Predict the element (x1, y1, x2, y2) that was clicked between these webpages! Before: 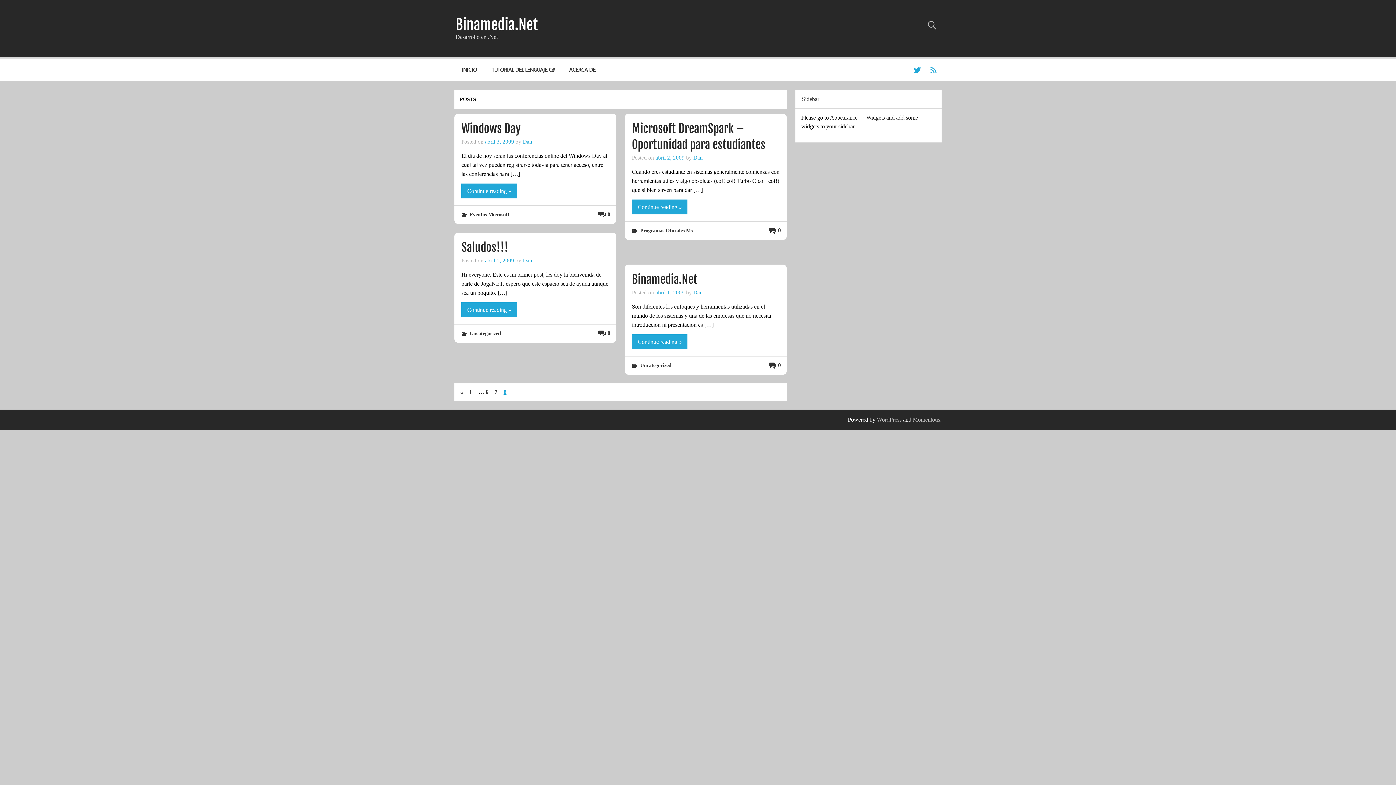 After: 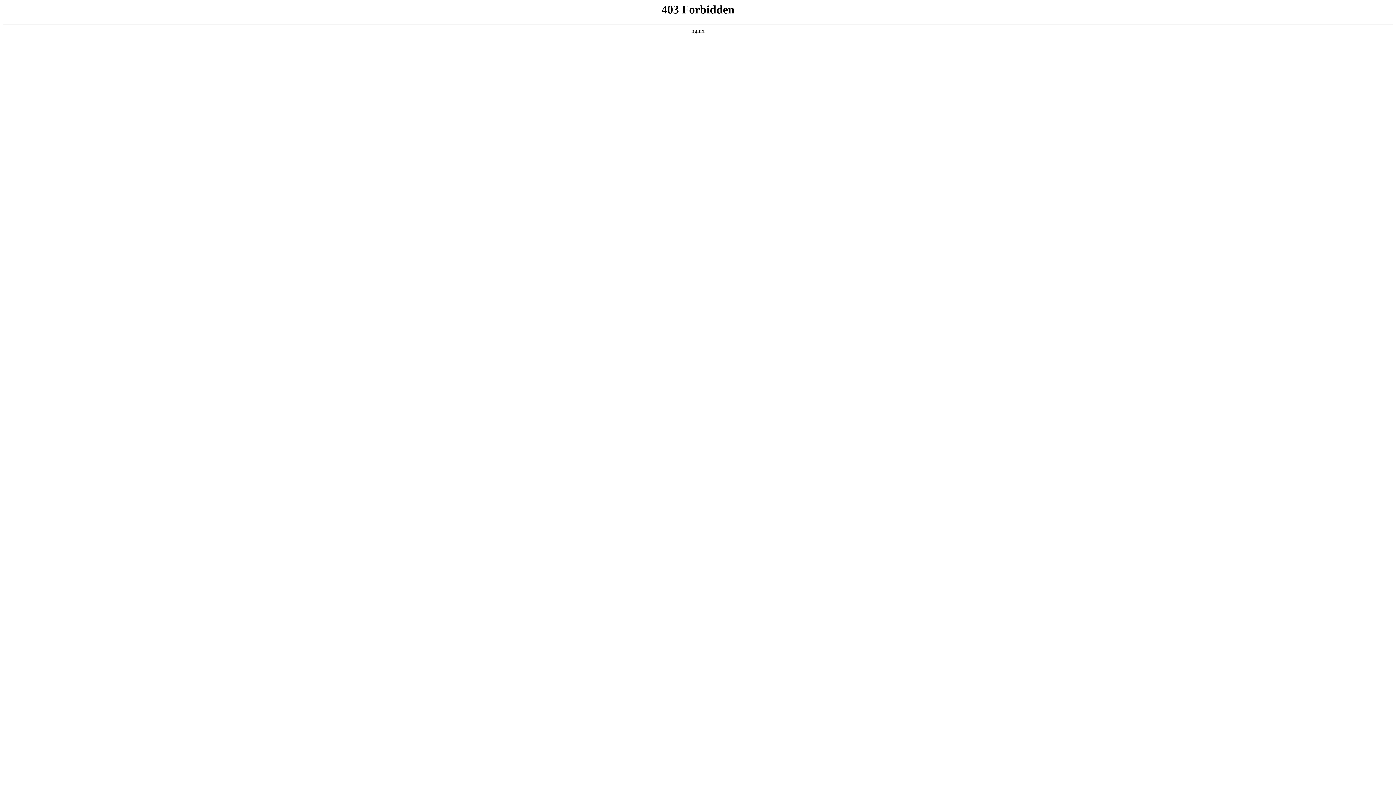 Action: label: WordPress bbox: (877, 416, 901, 423)